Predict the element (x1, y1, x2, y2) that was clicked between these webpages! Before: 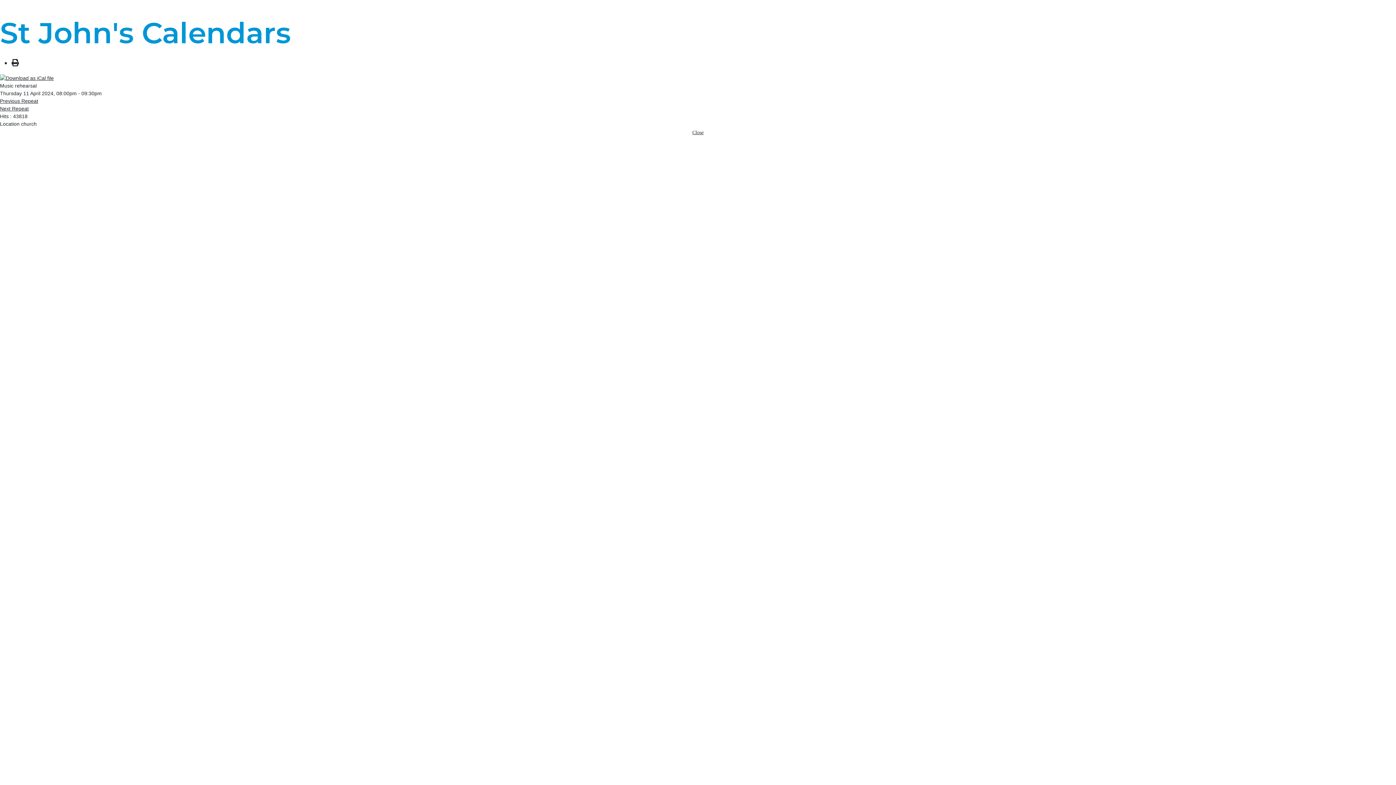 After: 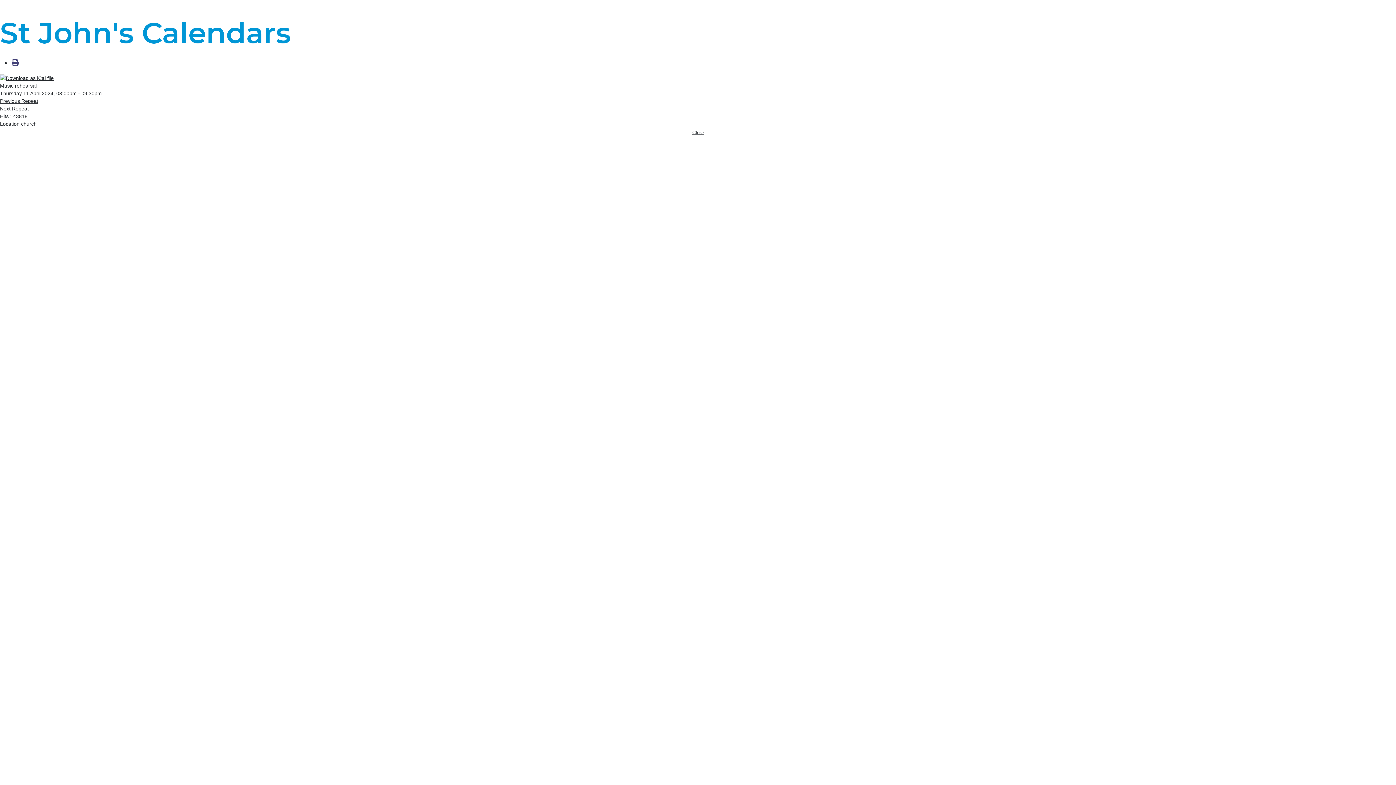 Action: bbox: (11, 58, 18, 66)